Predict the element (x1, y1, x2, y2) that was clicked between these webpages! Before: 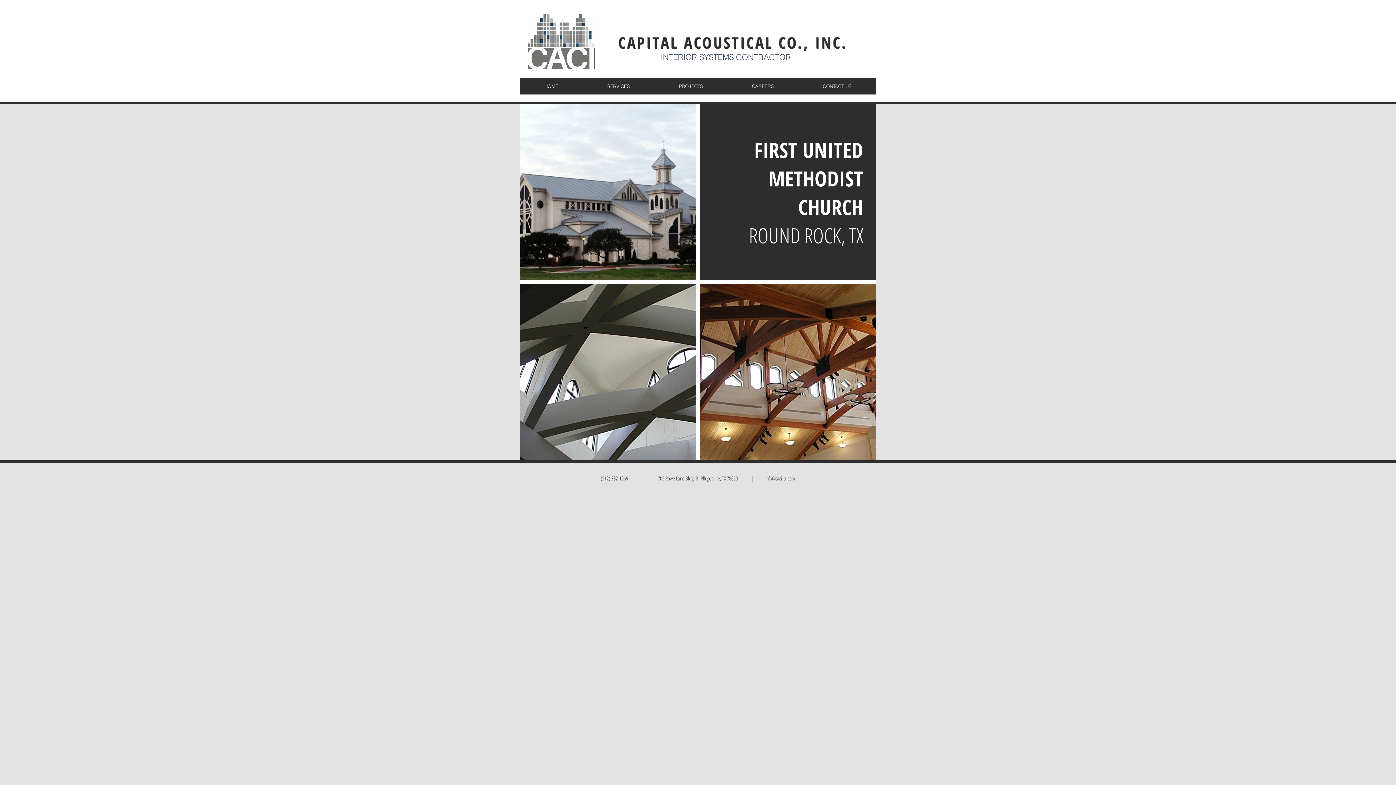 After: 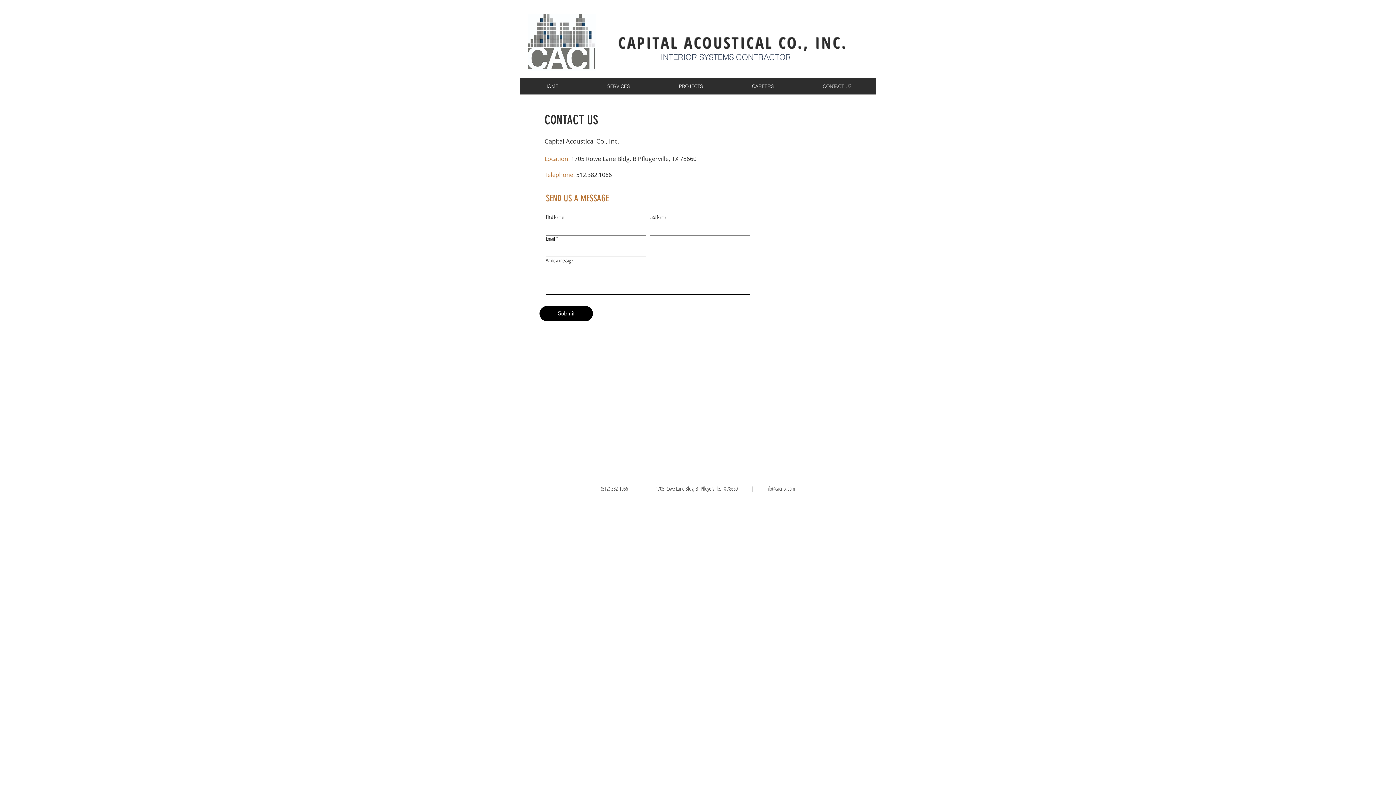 Action: bbox: (798, 78, 876, 94) label: CONTACT US